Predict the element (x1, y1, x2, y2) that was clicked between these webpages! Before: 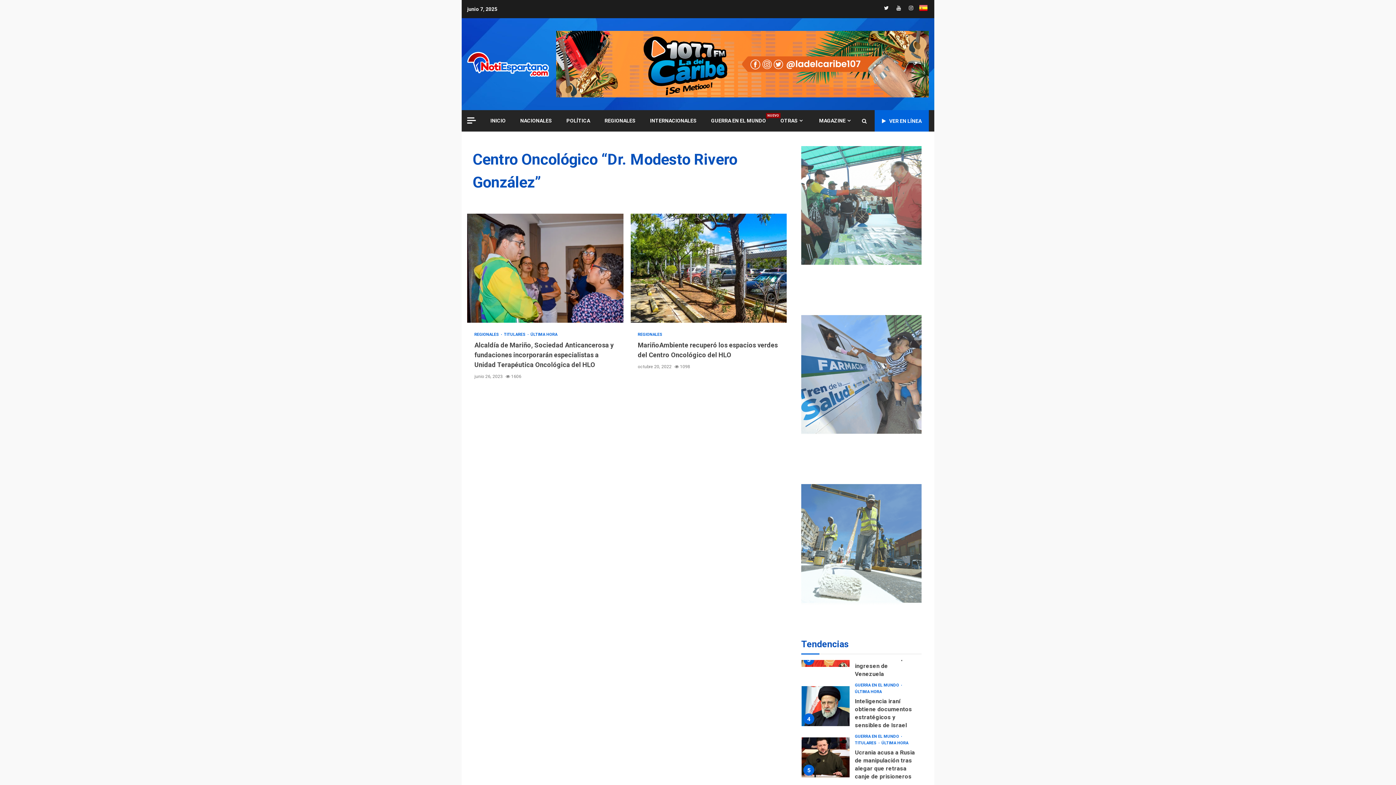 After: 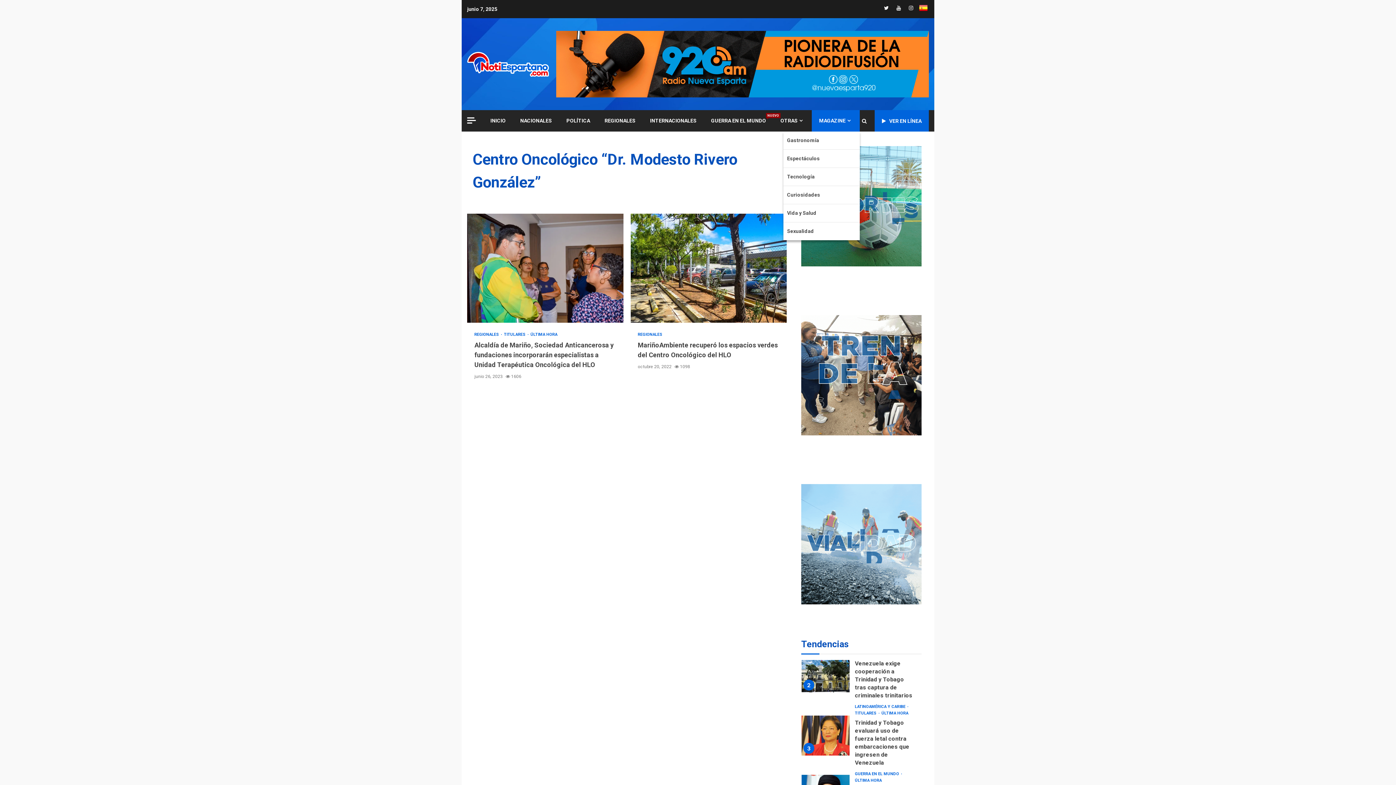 Action: label: MAGAZINE bbox: (819, 117, 852, 124)